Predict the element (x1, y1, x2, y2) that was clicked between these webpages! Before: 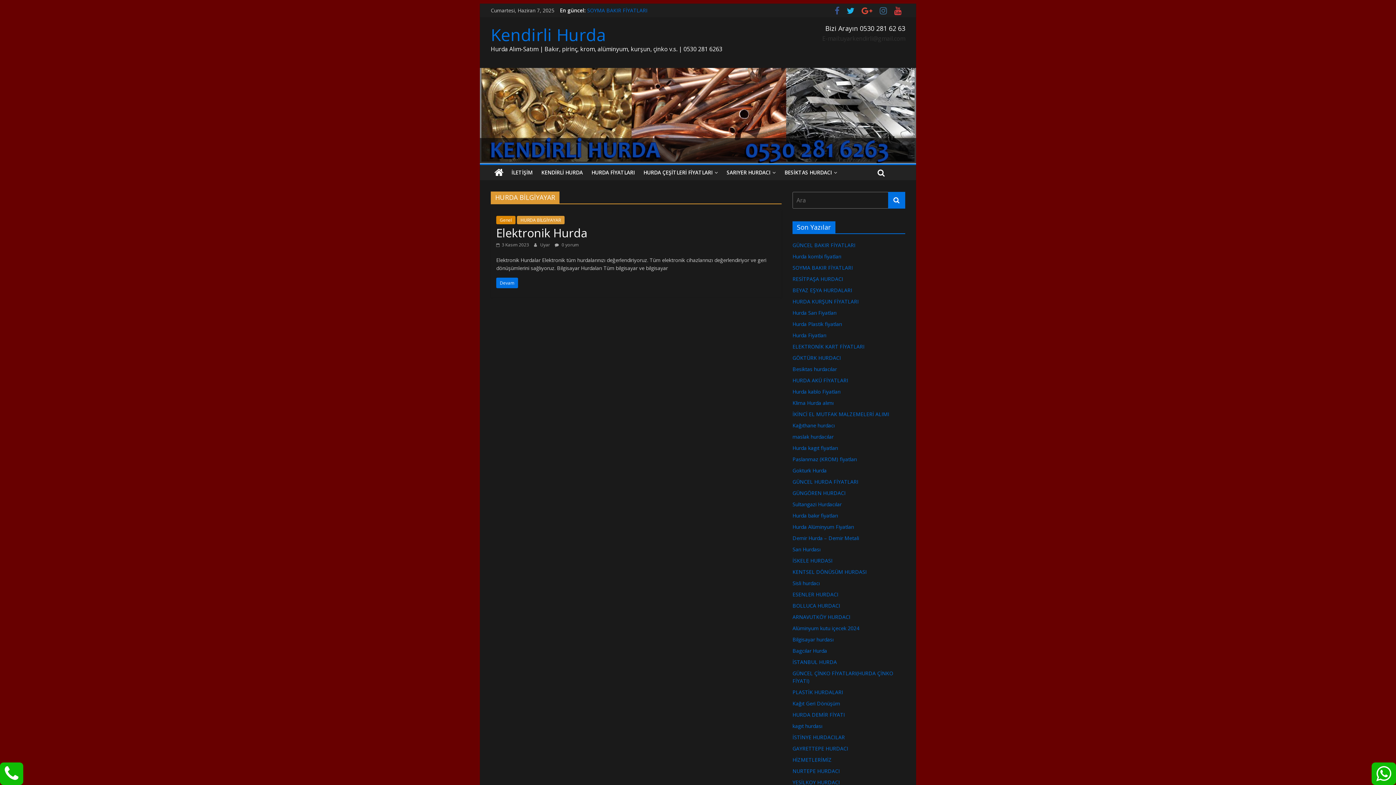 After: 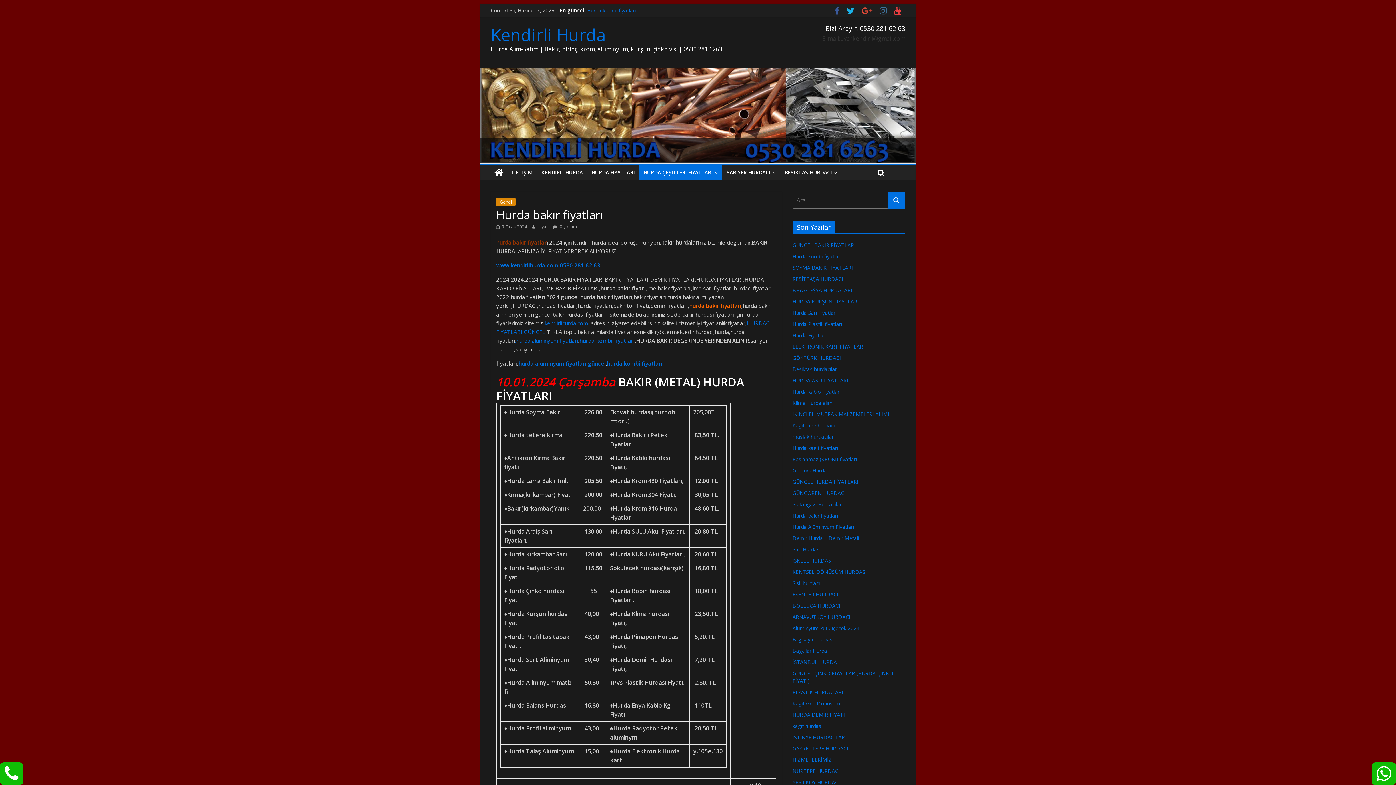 Action: bbox: (792, 512, 838, 519) label: Hurda bakır fiyatları